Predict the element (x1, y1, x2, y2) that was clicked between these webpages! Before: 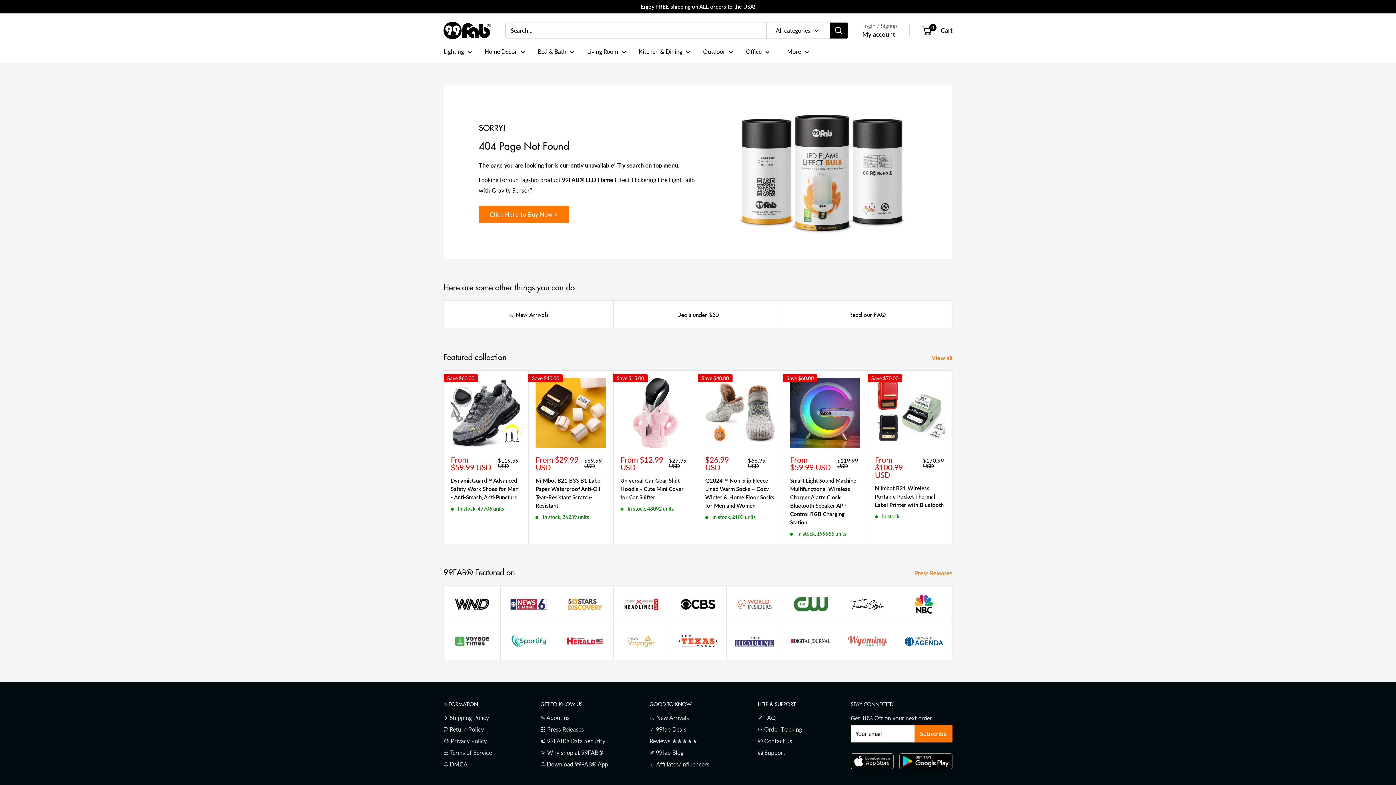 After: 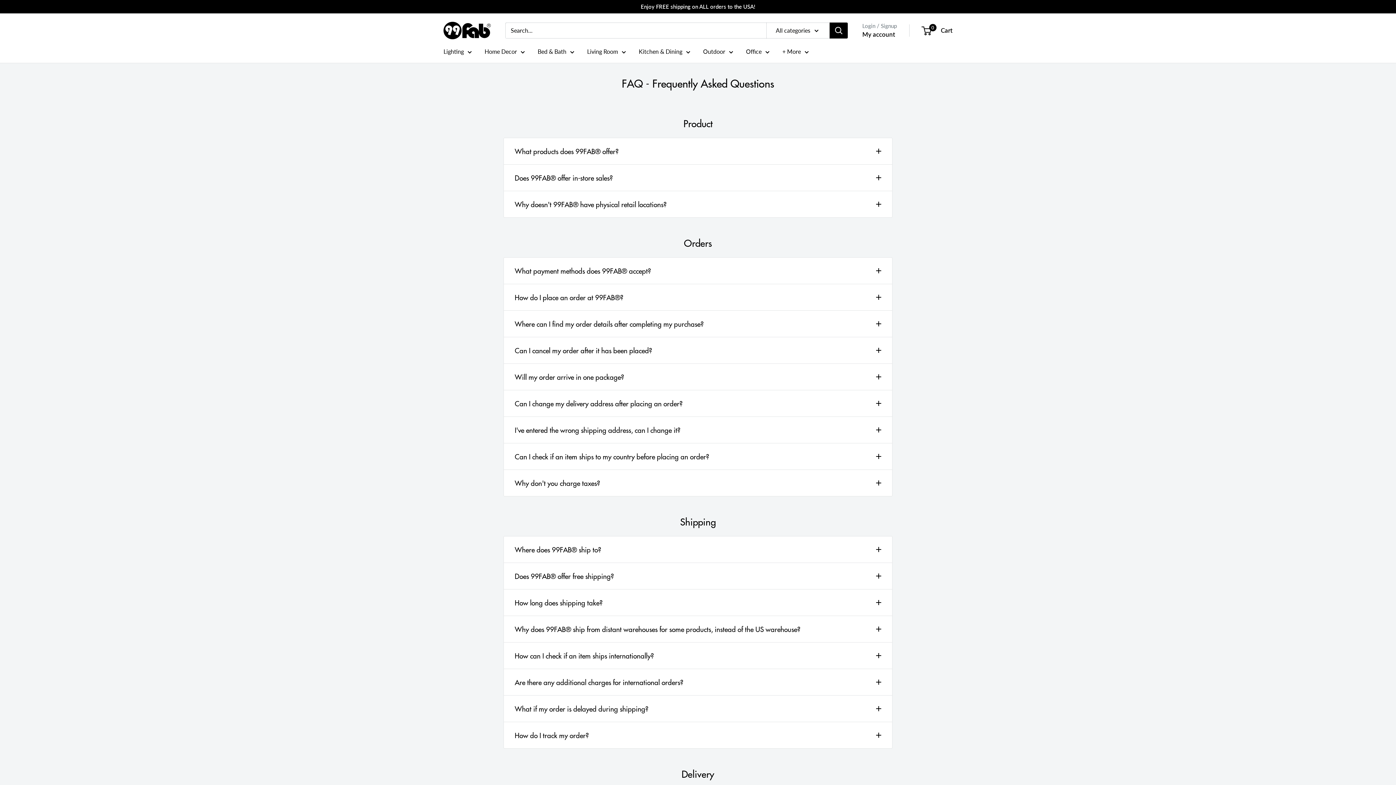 Action: bbox: (758, 712, 825, 723) label: ✔ FAQ